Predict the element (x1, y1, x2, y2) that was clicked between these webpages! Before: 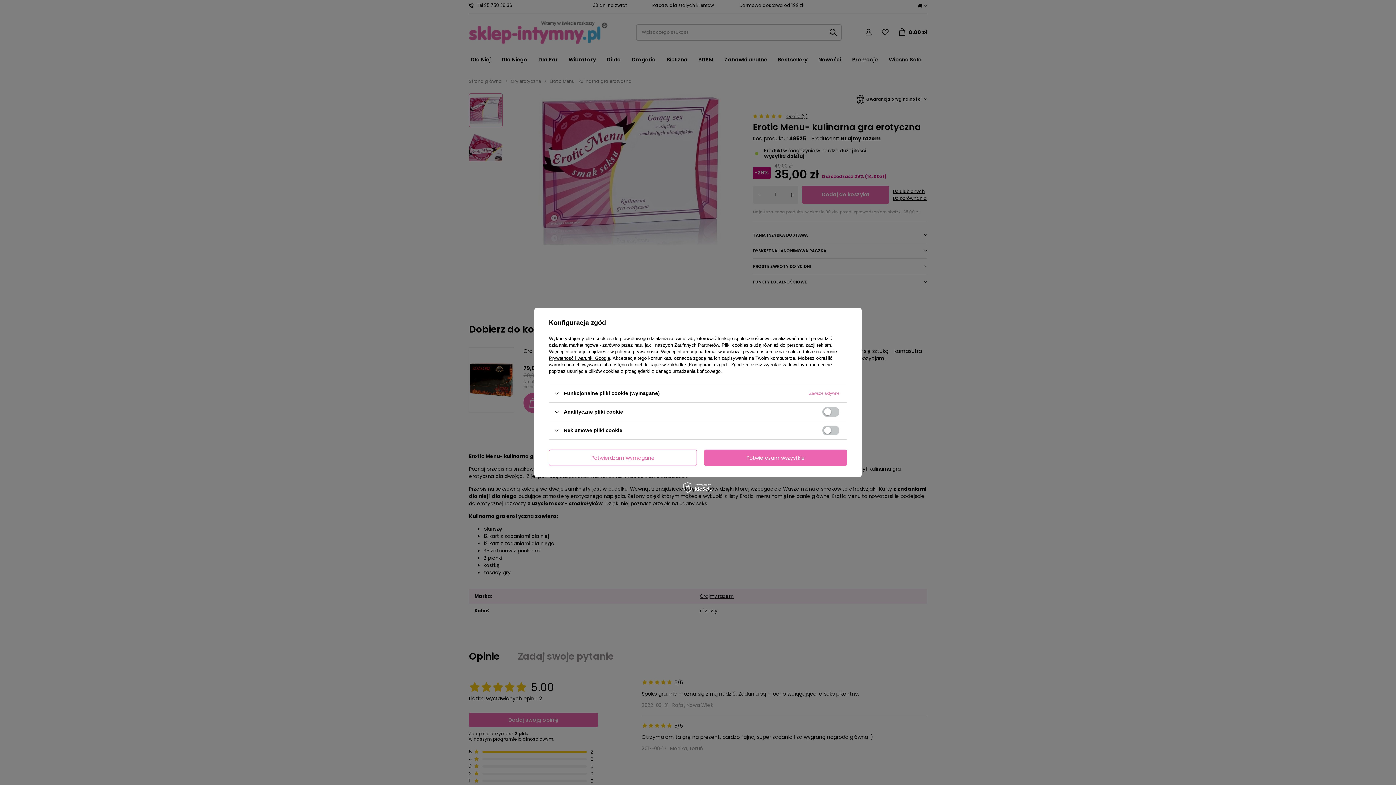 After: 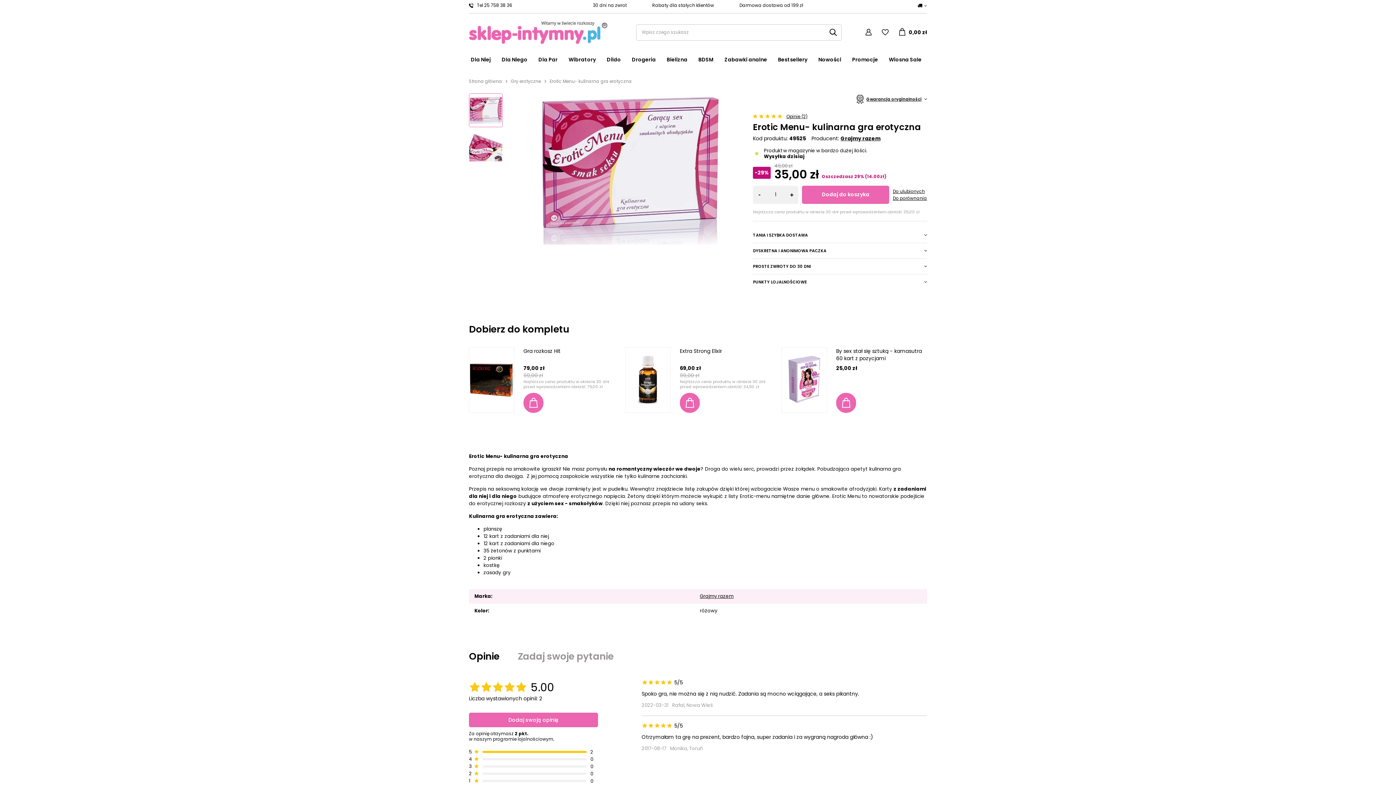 Action: label: Potwierdzam wymagane bbox: (549, 449, 697, 466)